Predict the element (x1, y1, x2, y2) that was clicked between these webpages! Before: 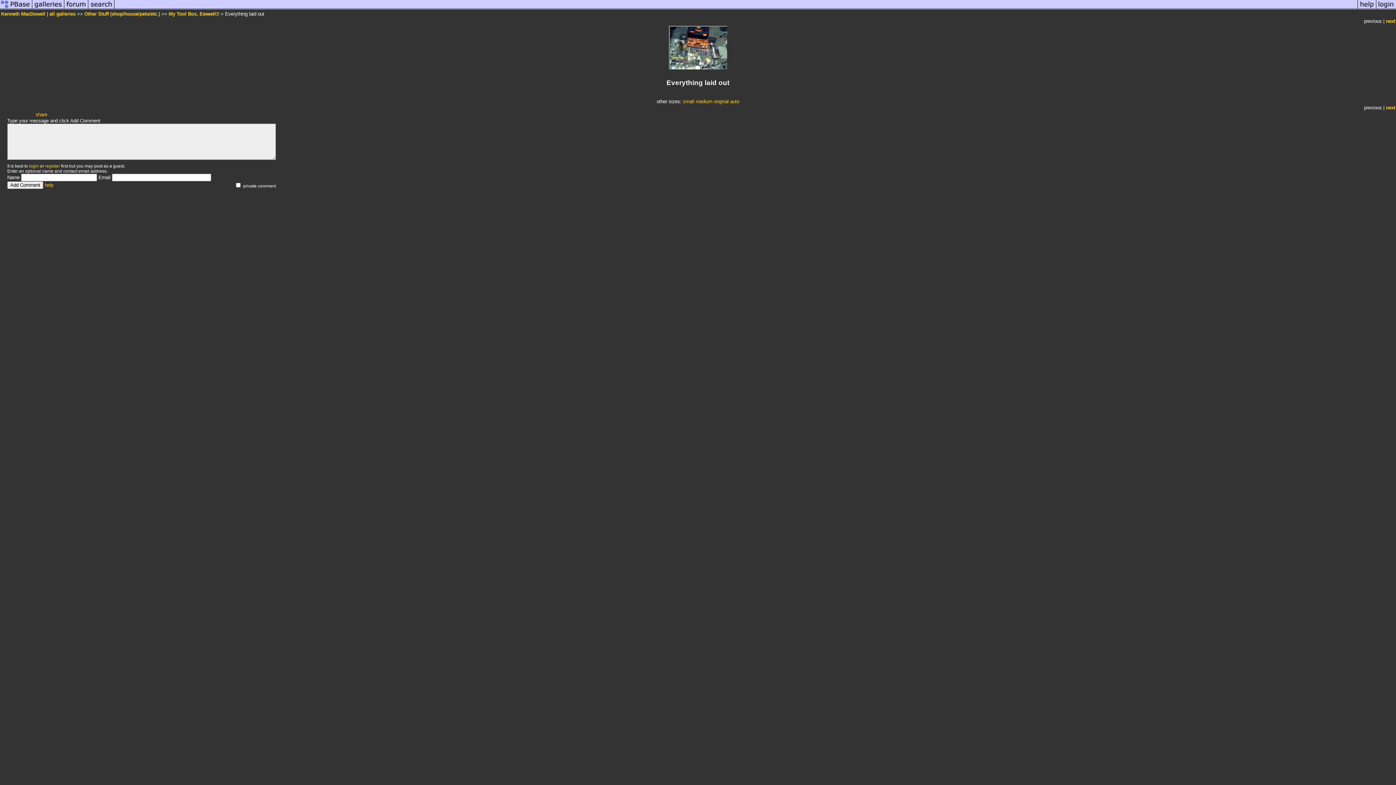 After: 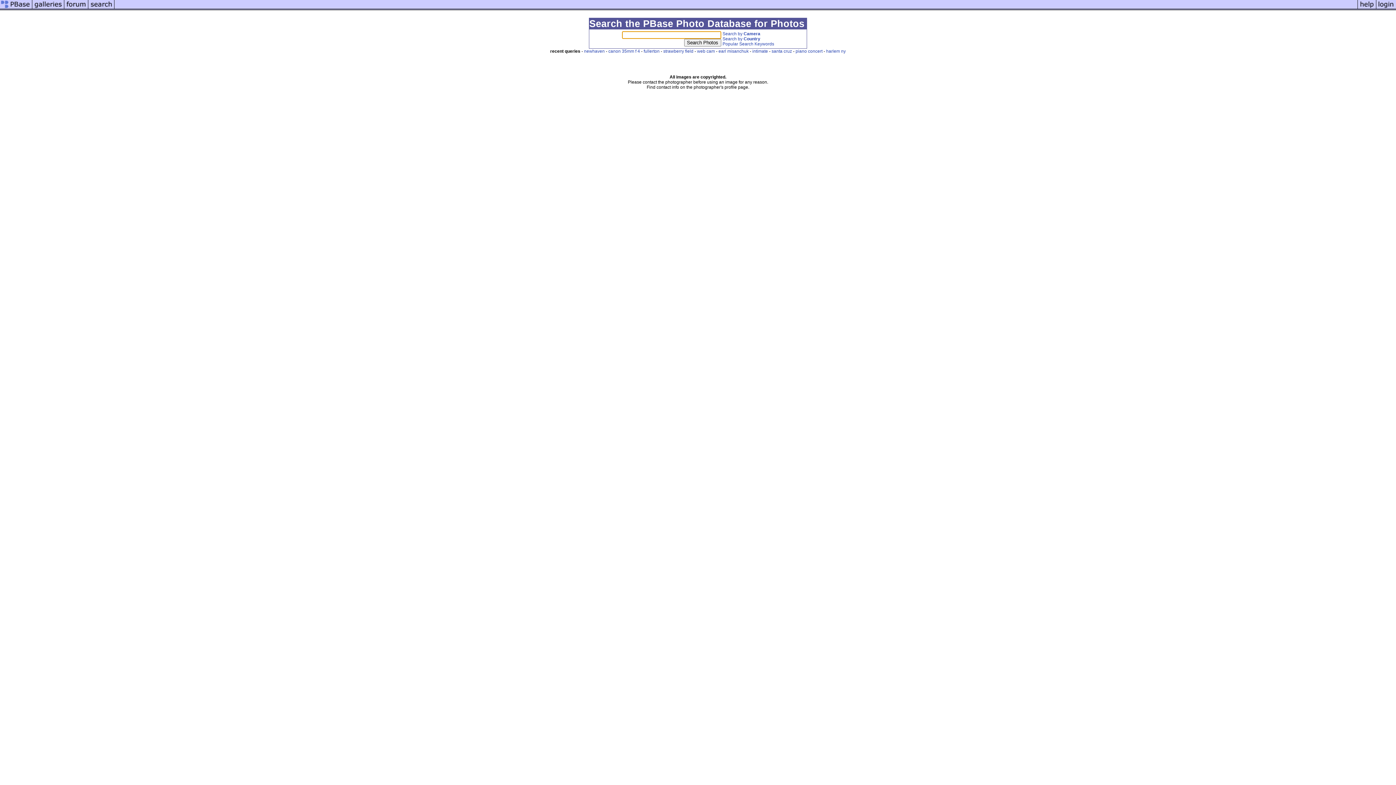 Action: bbox: (88, 5, 114, 11)